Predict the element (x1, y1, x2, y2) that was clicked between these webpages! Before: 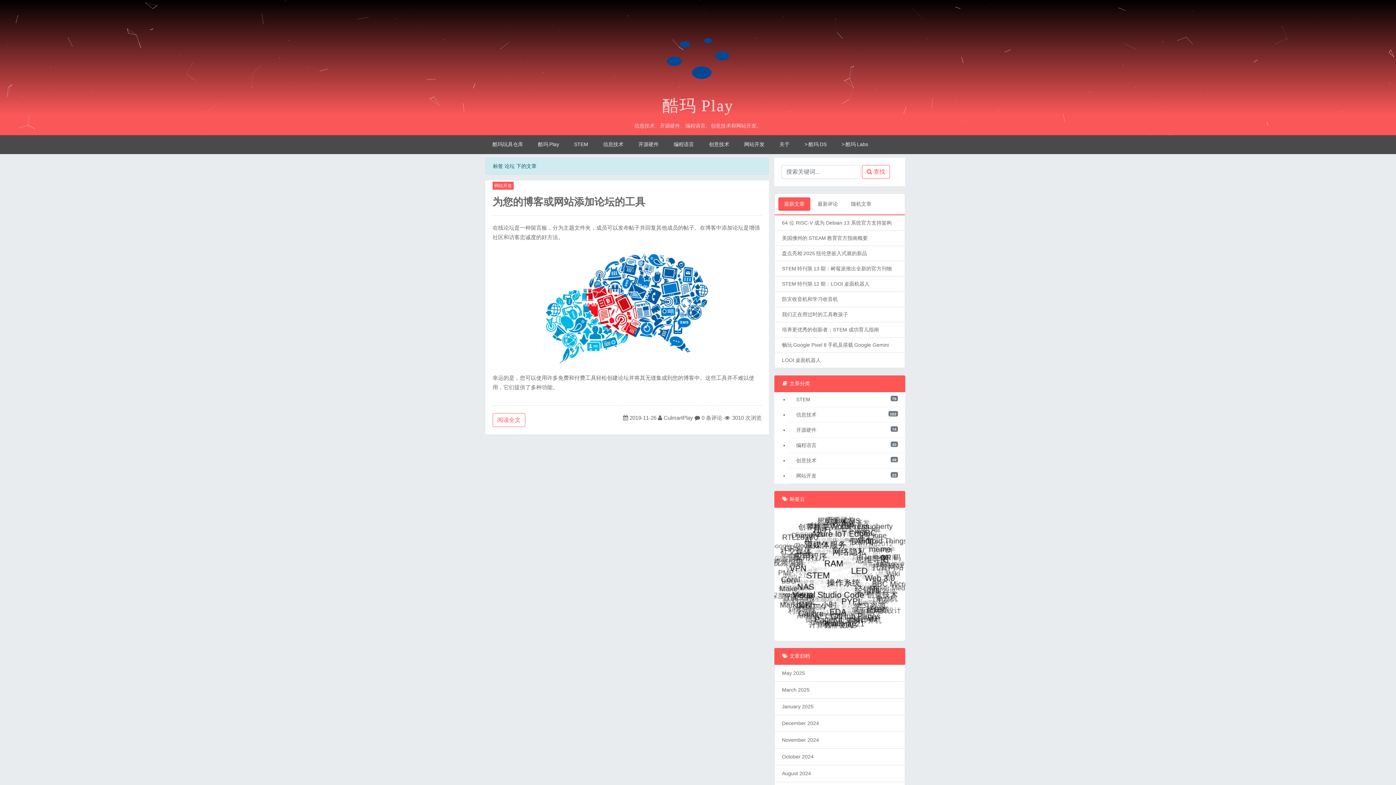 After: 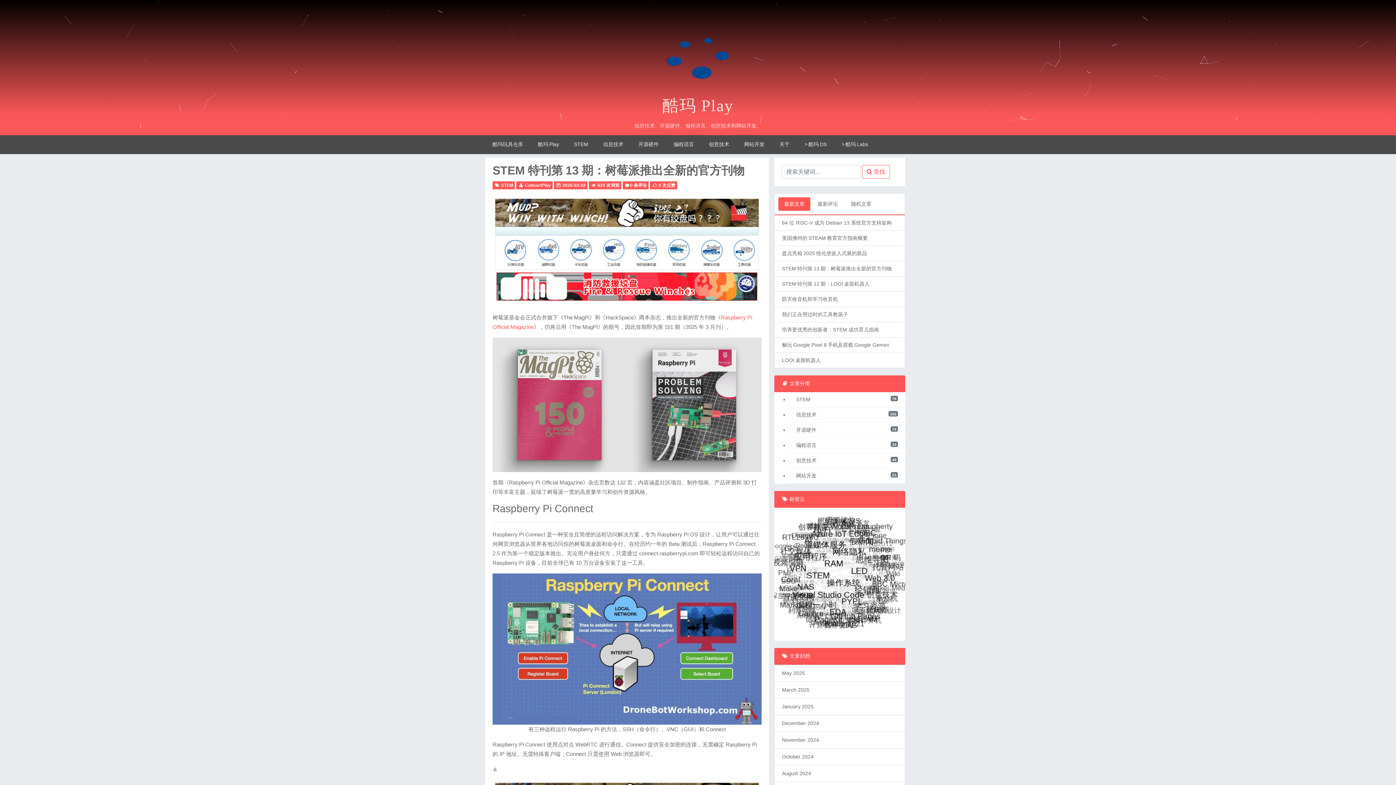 Action: label: STEM特刊第13期：树莓派推出全新的官方刊物 bbox: (782, 265, 892, 271)